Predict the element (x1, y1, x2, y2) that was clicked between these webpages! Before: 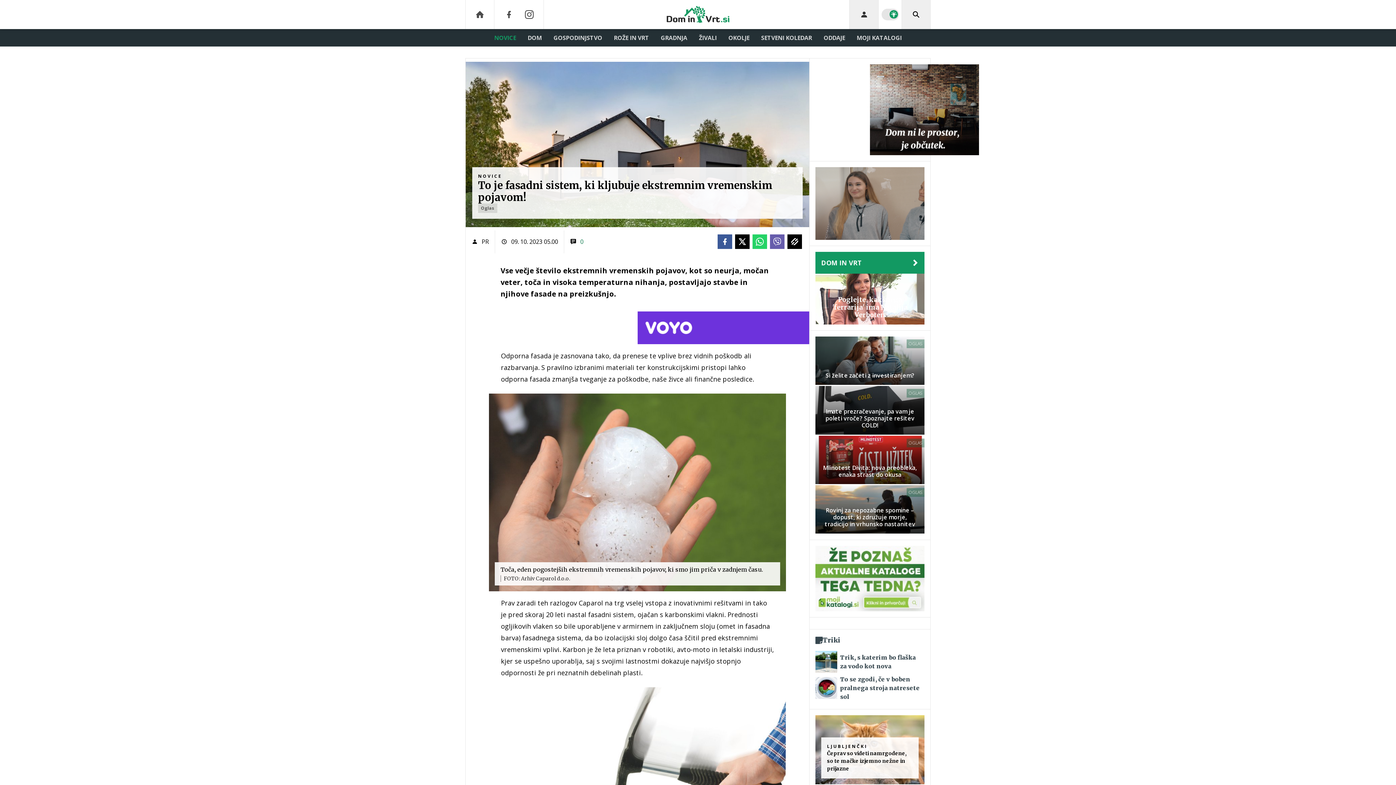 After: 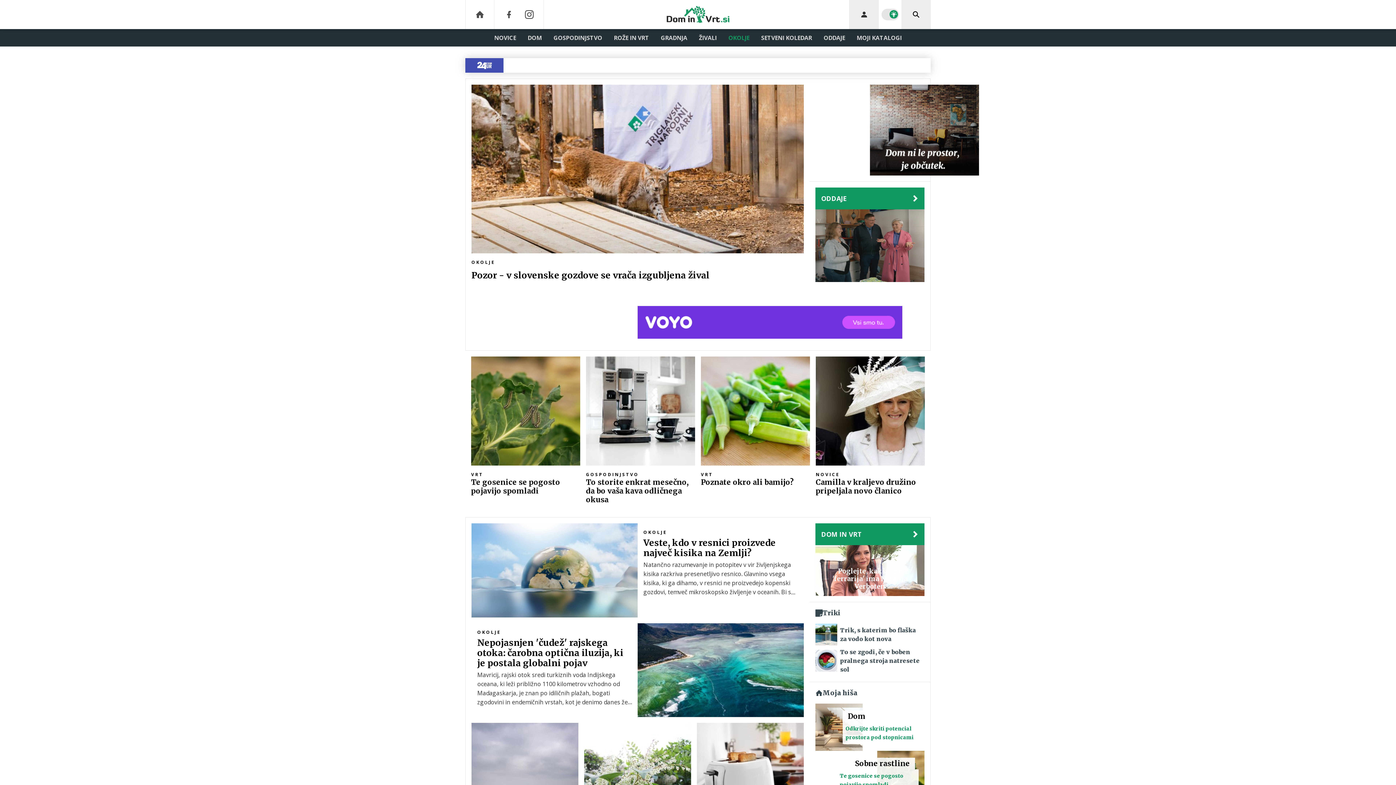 Action: label: OKOLJE bbox: (722, 29, 755, 46)